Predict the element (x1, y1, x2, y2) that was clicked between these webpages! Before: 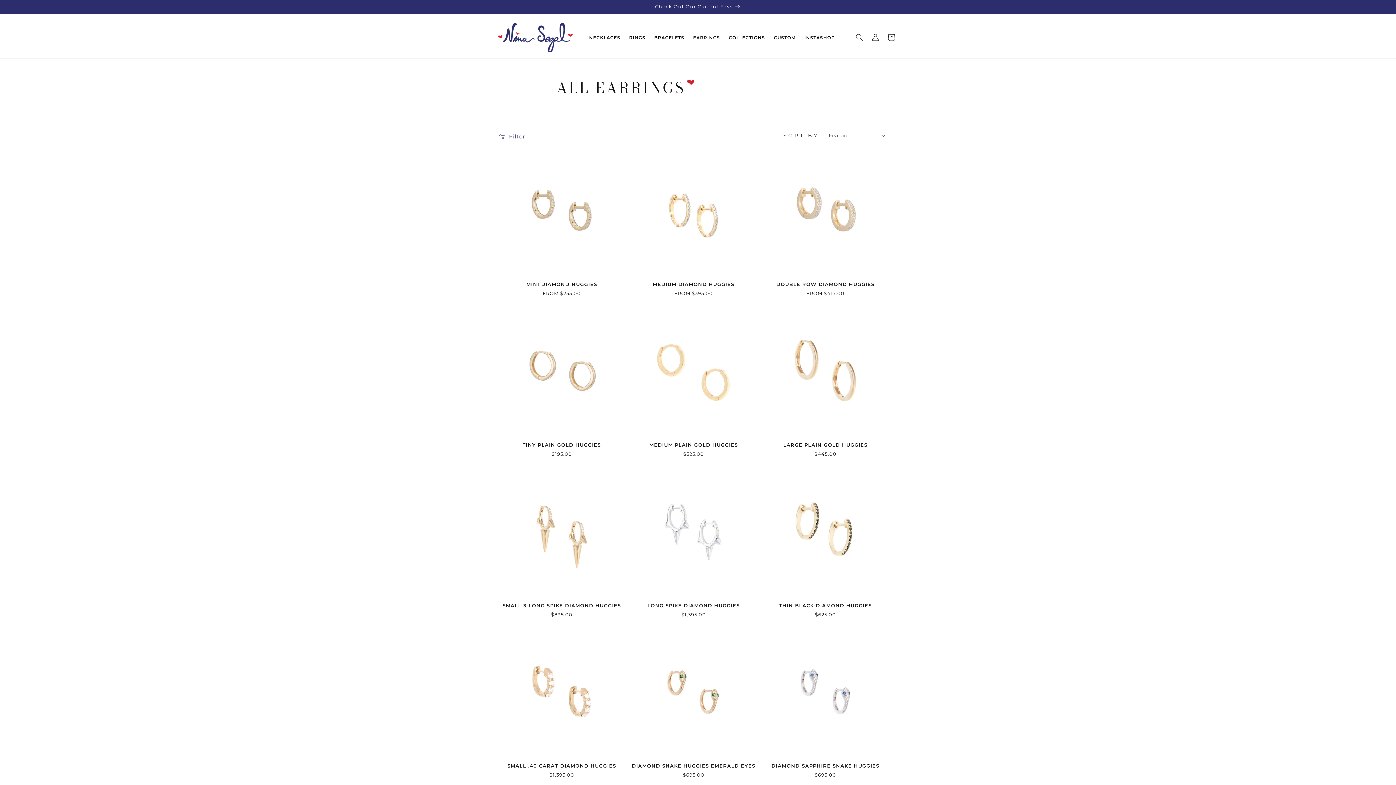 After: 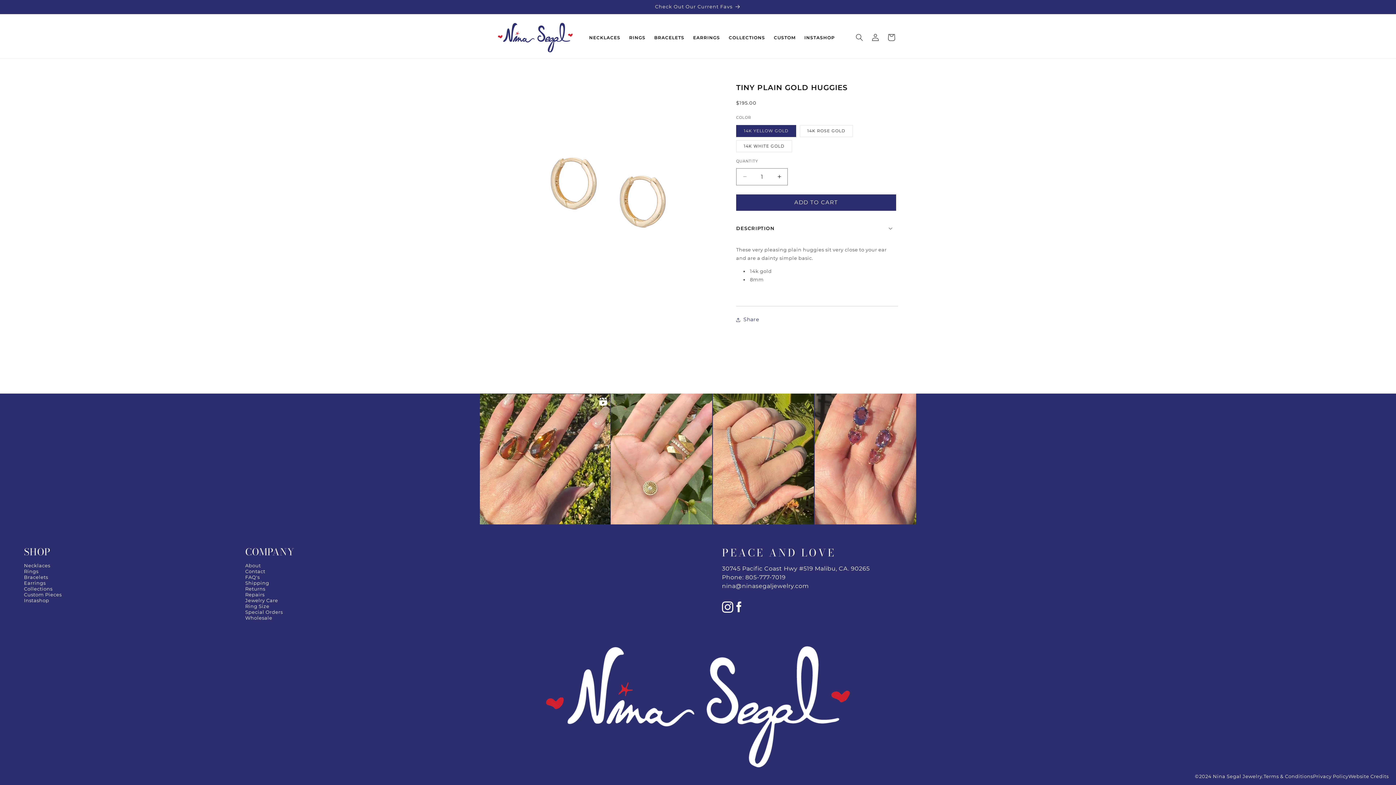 Action: label: TINY PLAIN GOLD HUGGIES bbox: (498, 442, 625, 447)